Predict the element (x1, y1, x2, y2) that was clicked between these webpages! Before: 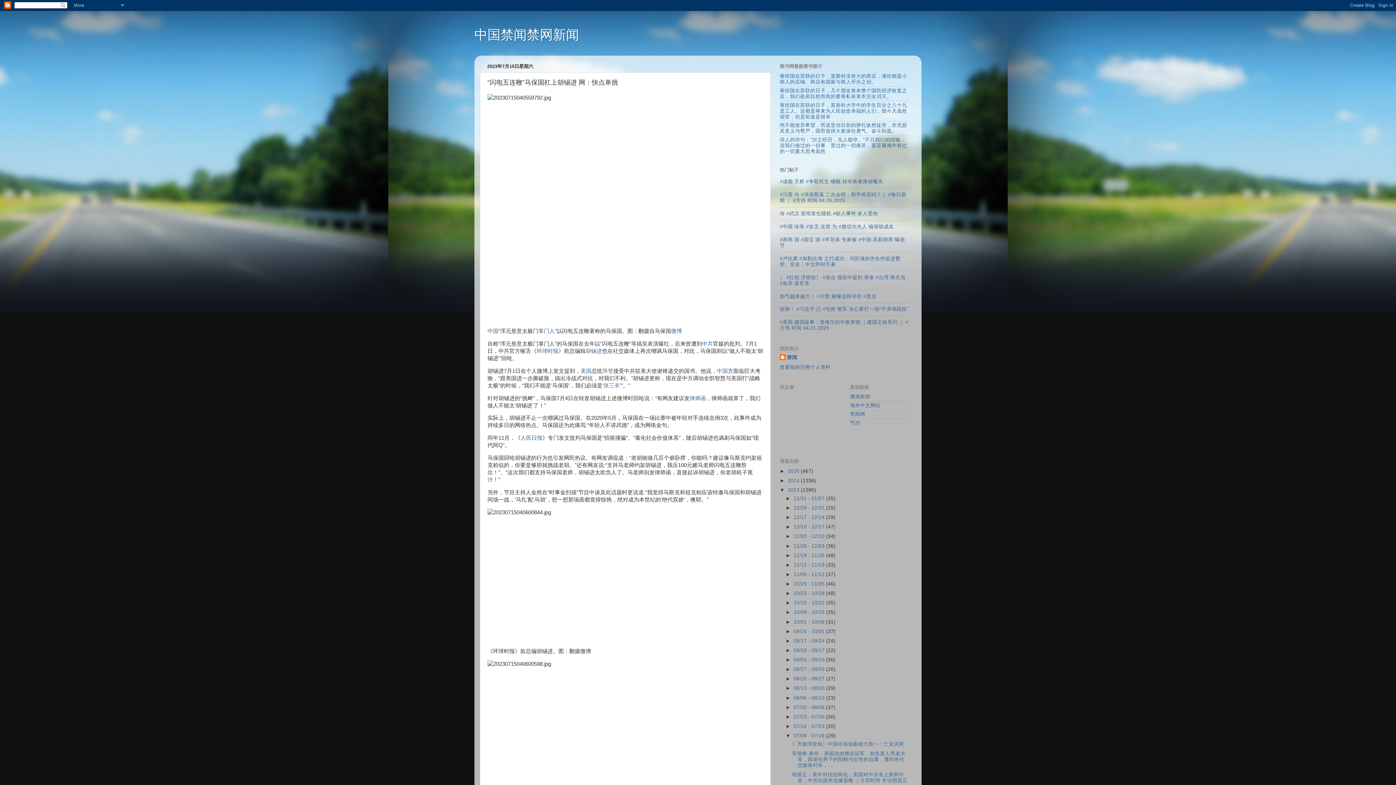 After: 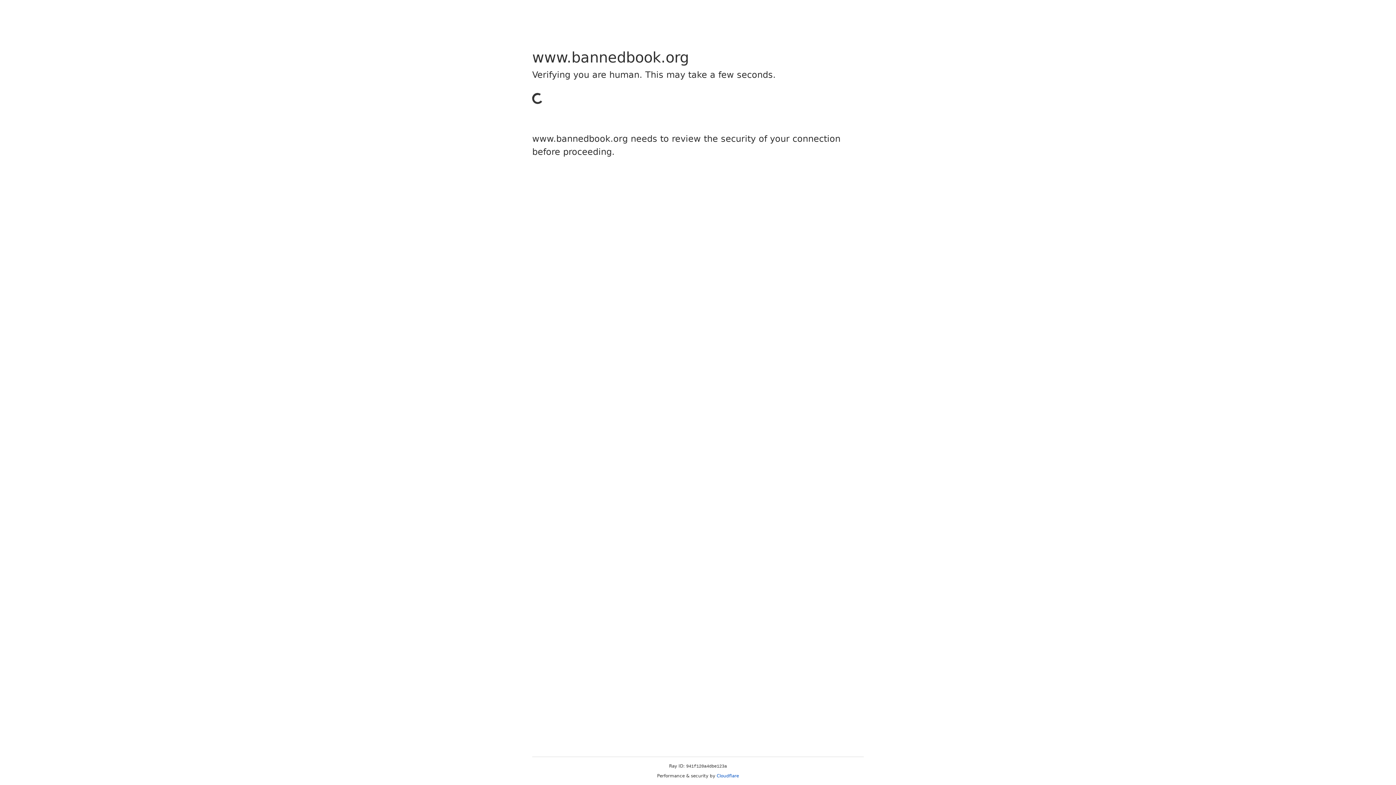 Action: bbox: (780, 122, 907, 133) label: 绝不能放弃希望，而该坚信目前的挣扎纵然徒劳，亦无损其意义与尊严，因而值得大家保住勇气、奋斗到底。